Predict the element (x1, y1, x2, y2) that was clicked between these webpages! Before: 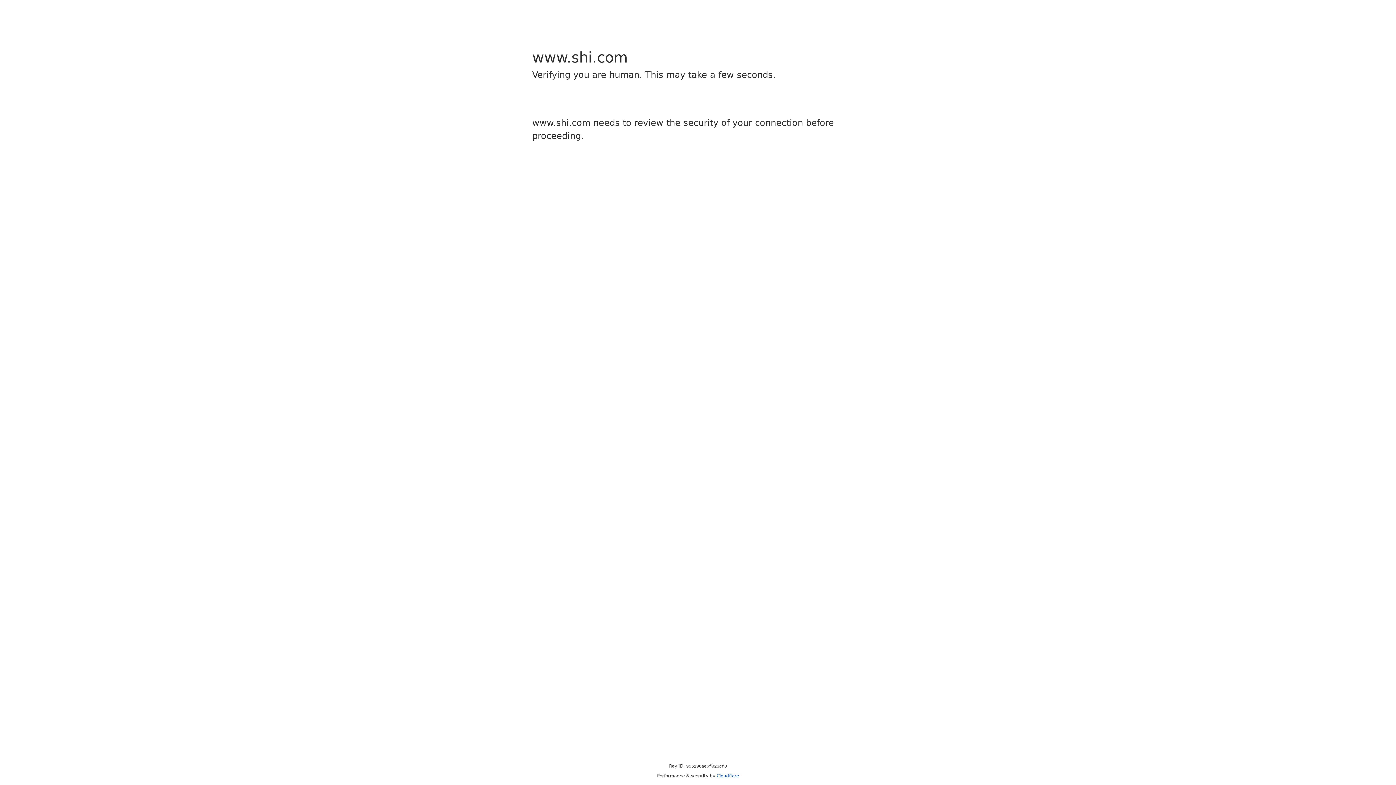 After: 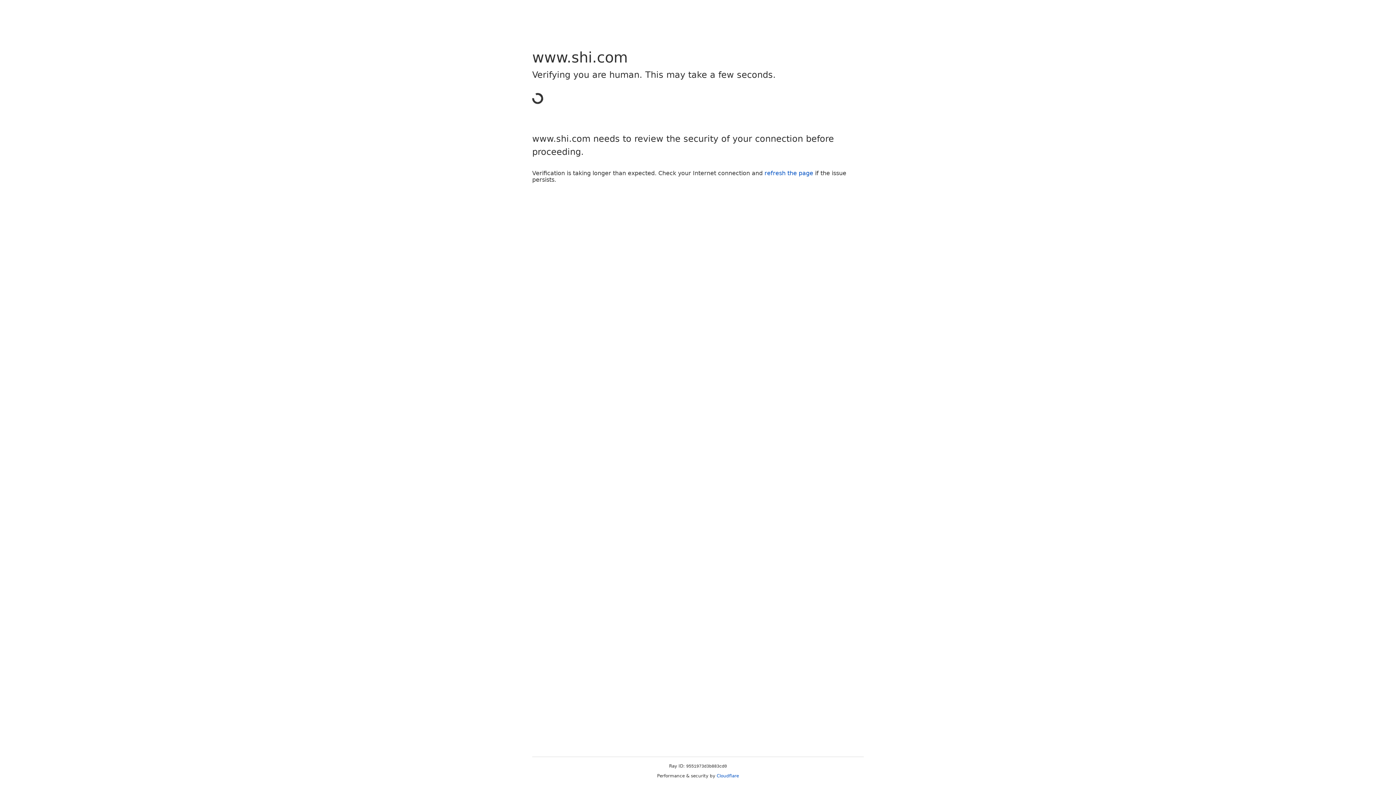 Action: label: Cloudflare bbox: (716, 773, 739, 778)